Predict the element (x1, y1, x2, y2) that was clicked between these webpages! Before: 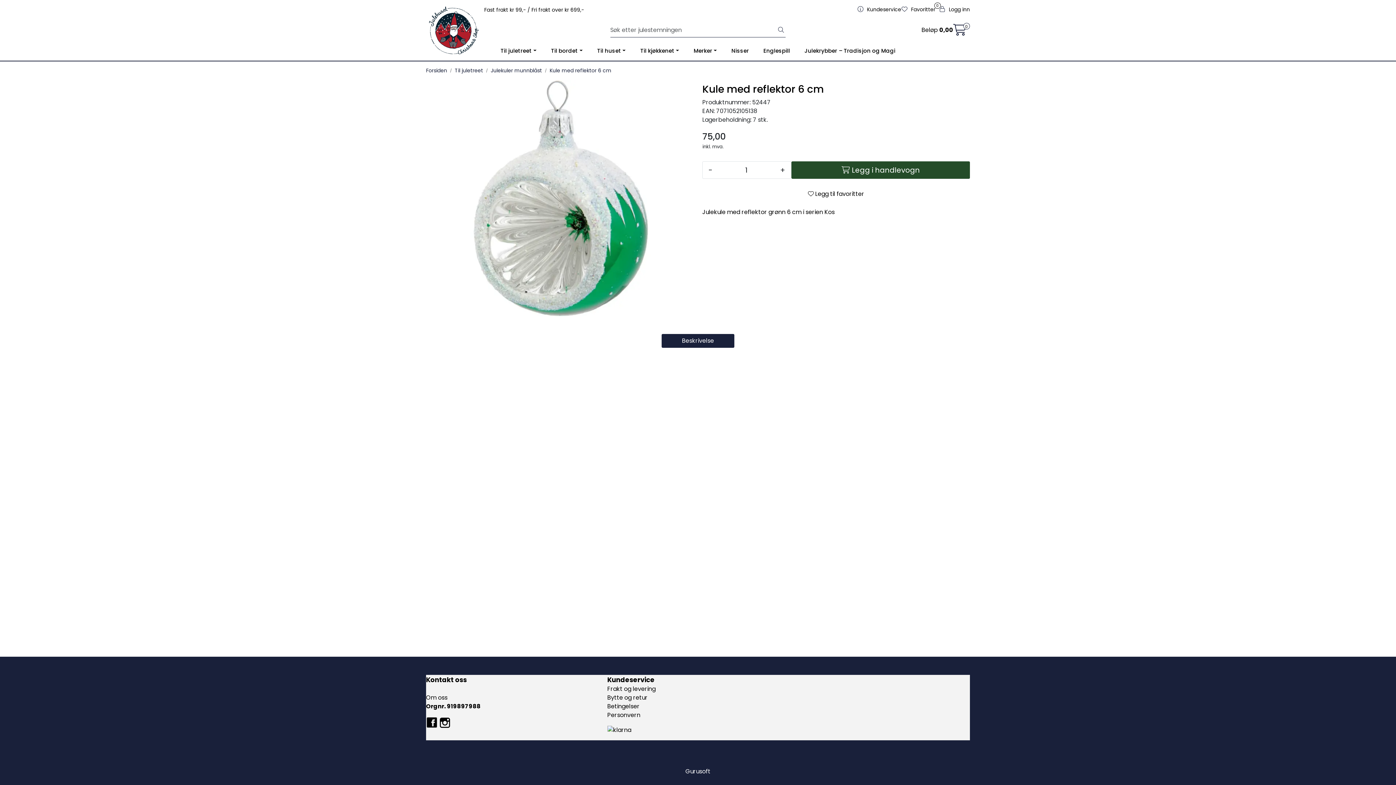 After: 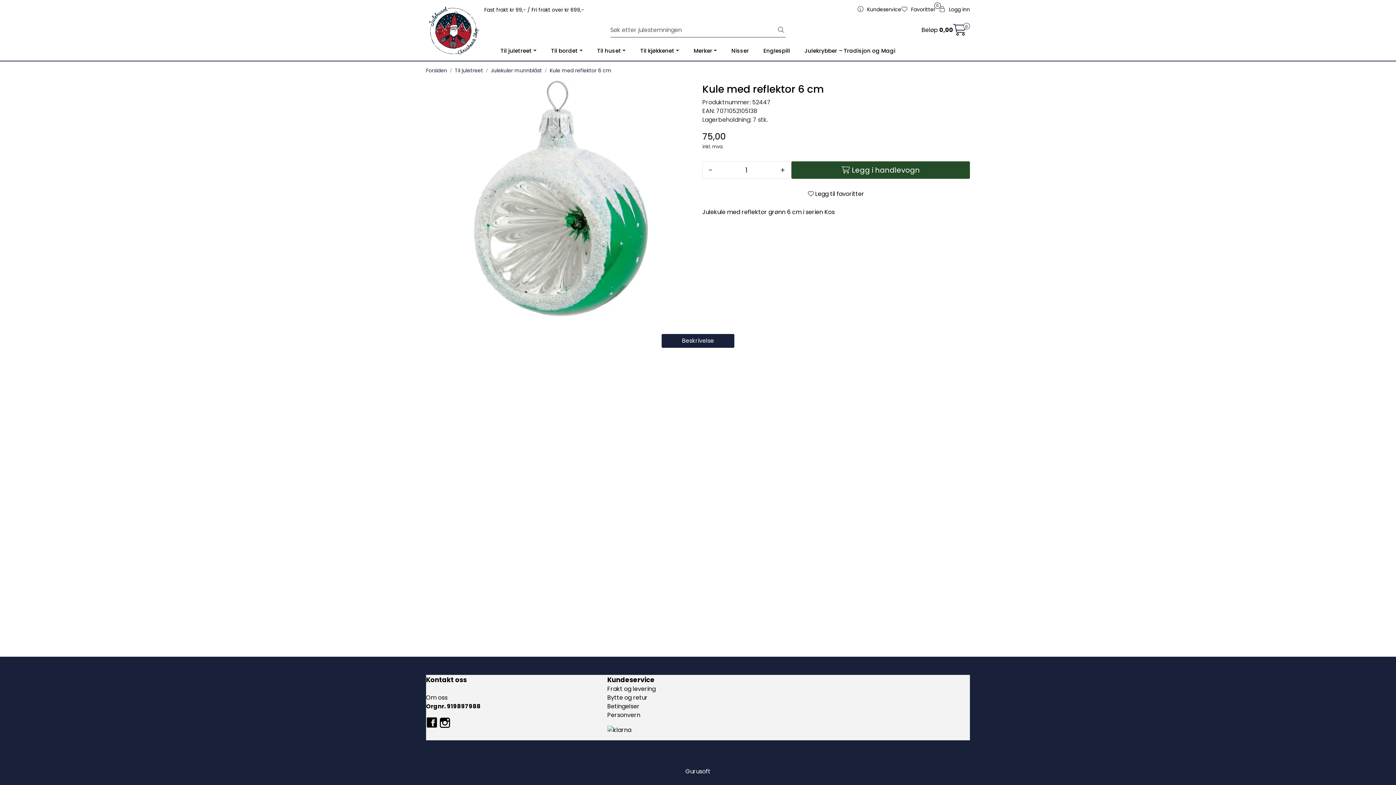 Action: bbox: (549, 66, 611, 74) label: Kule med reflektor 6 cm